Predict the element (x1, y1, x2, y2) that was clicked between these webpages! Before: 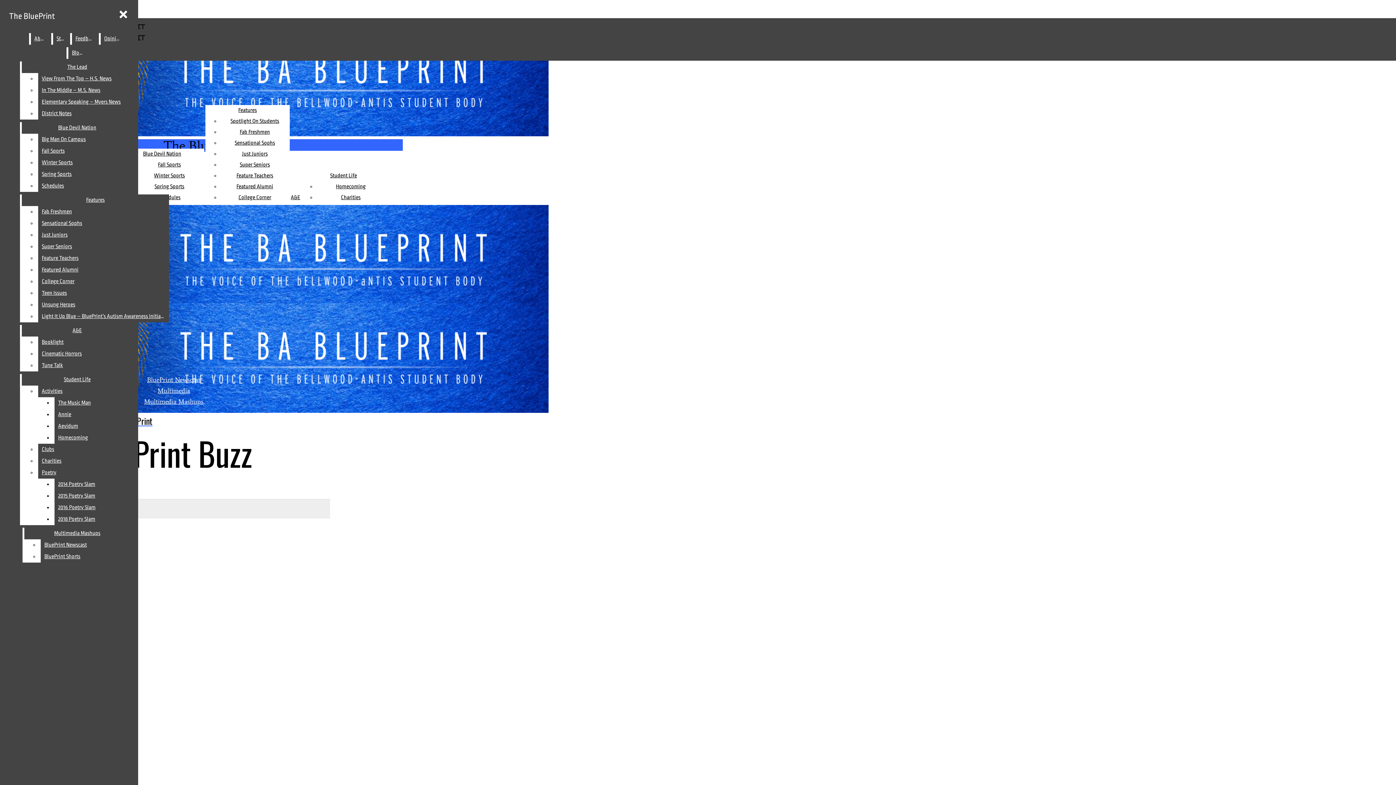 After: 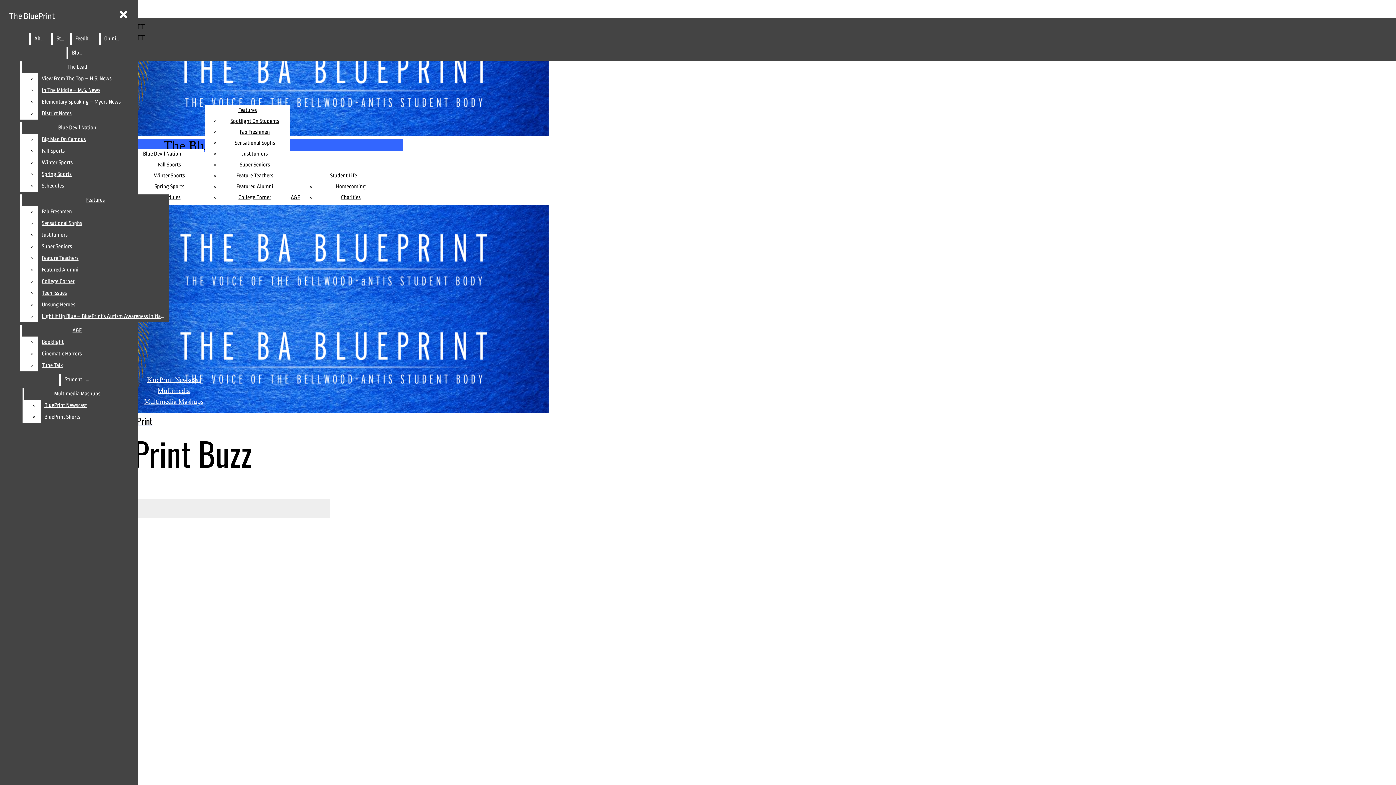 Action: bbox: (54, 420, 132, 432) label: Aevidum